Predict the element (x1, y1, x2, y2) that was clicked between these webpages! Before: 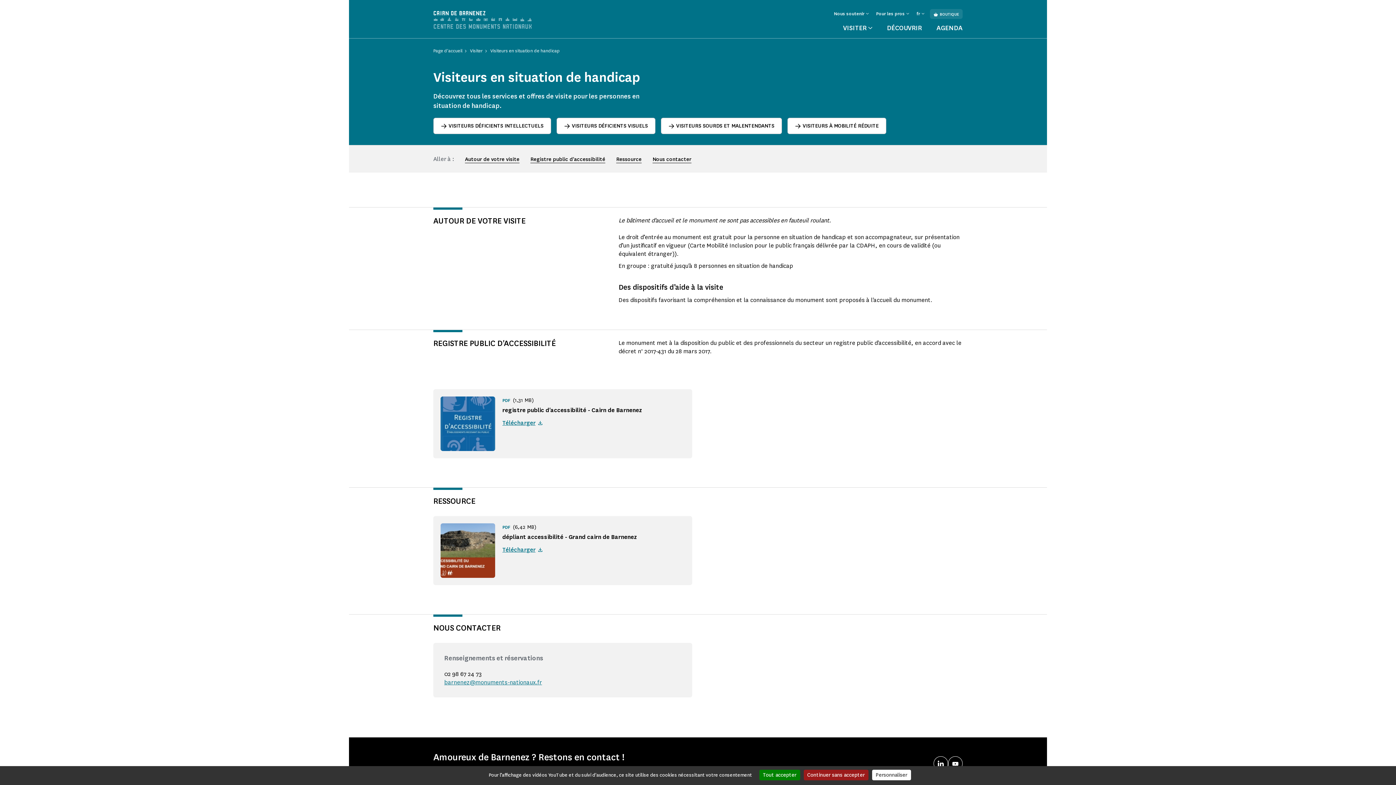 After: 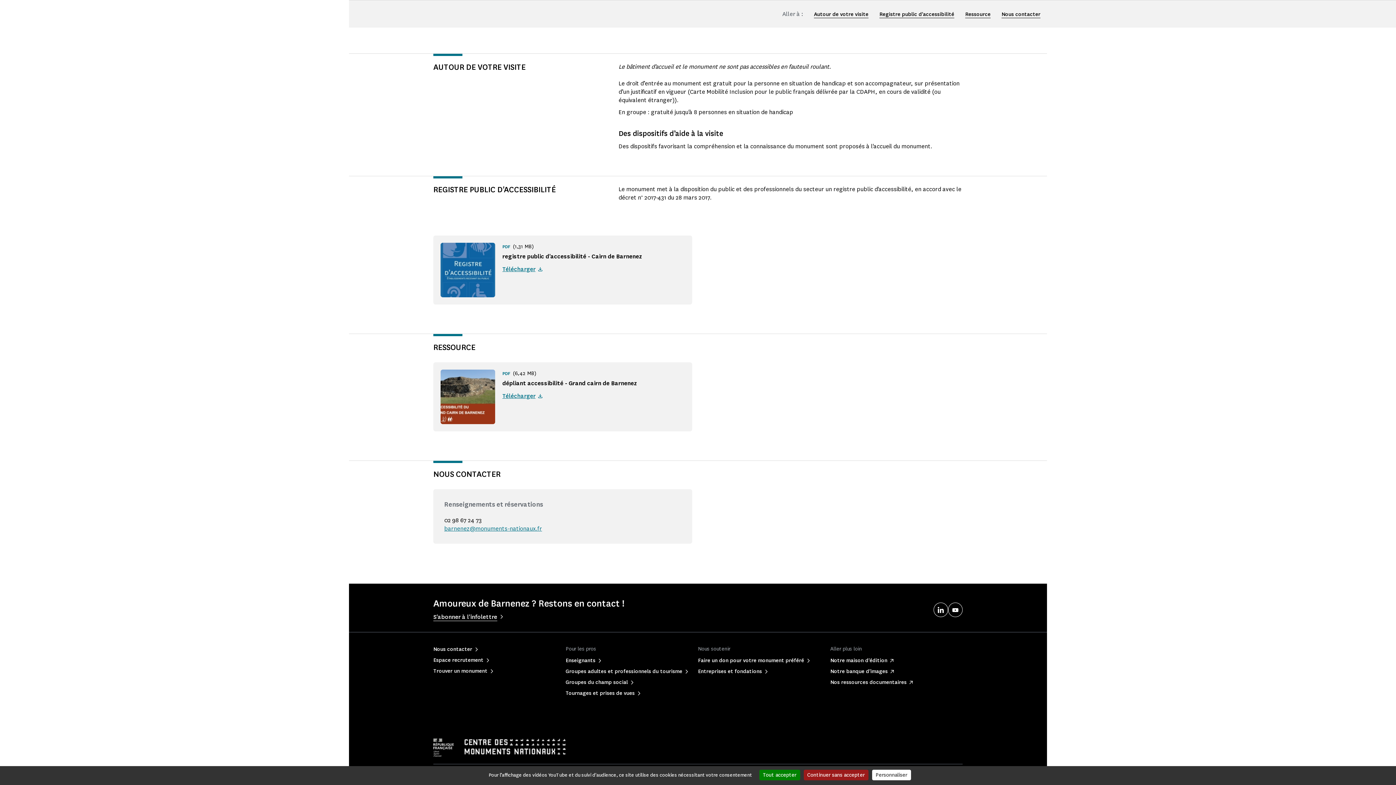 Action: bbox: (616, 156, 641, 163) label: Ressource